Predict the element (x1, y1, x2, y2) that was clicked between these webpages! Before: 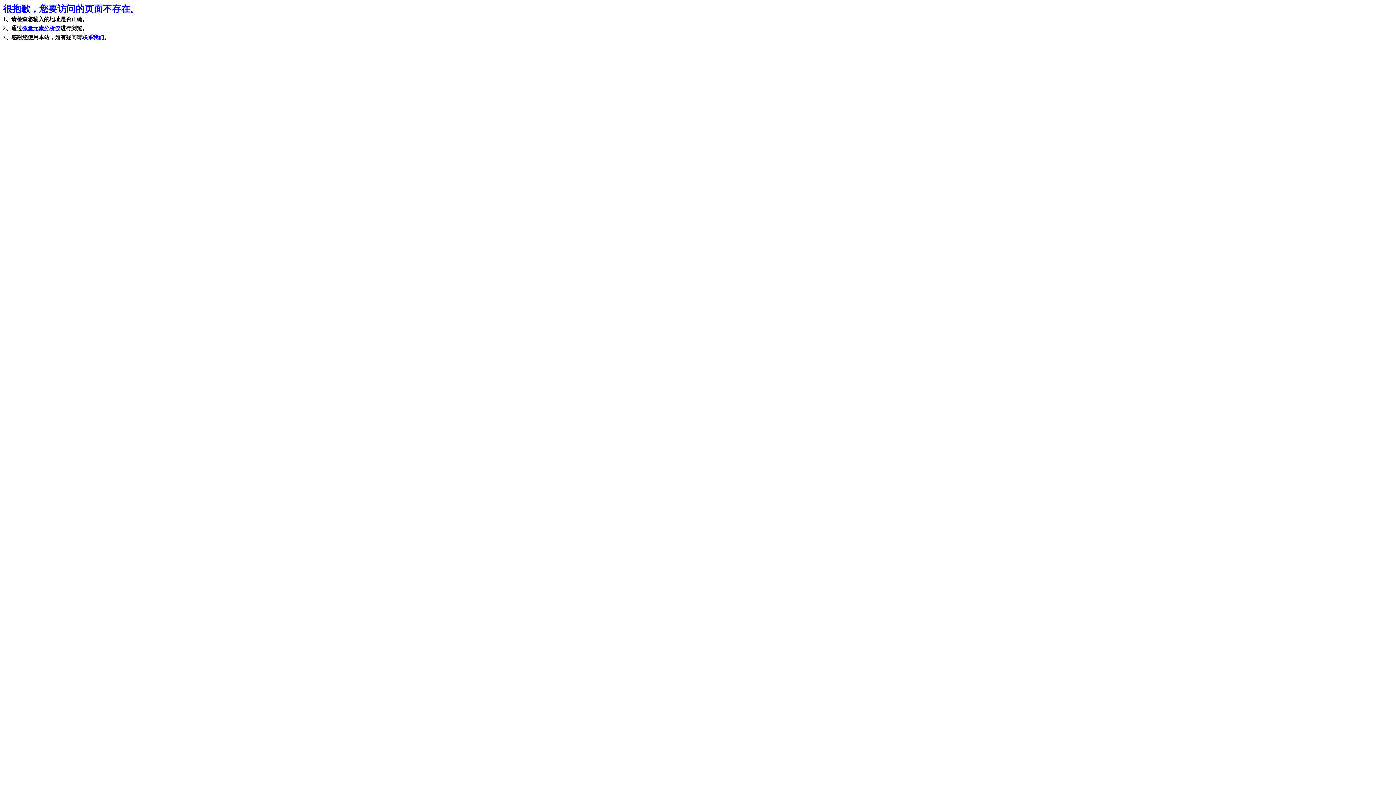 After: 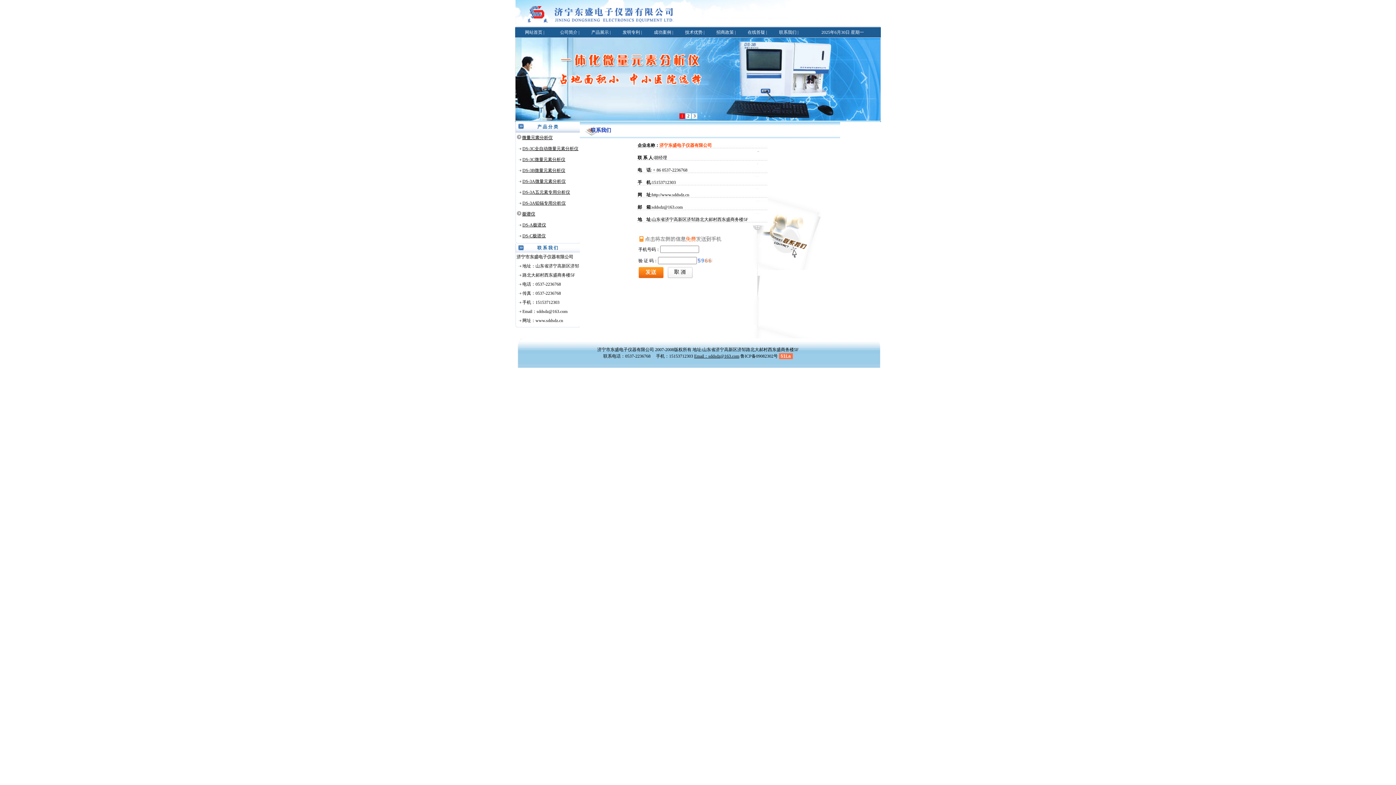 Action: bbox: (82, 34, 104, 40) label: 联系我们